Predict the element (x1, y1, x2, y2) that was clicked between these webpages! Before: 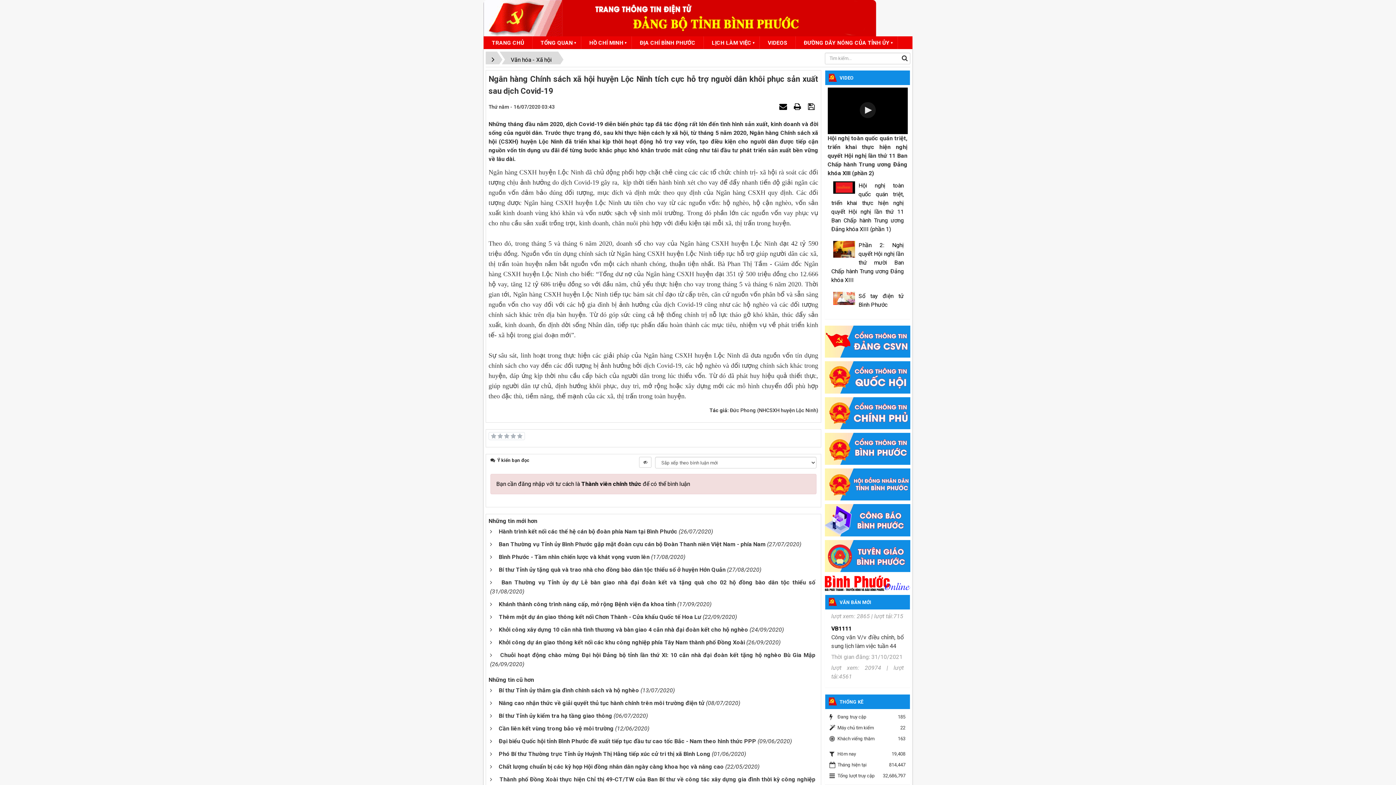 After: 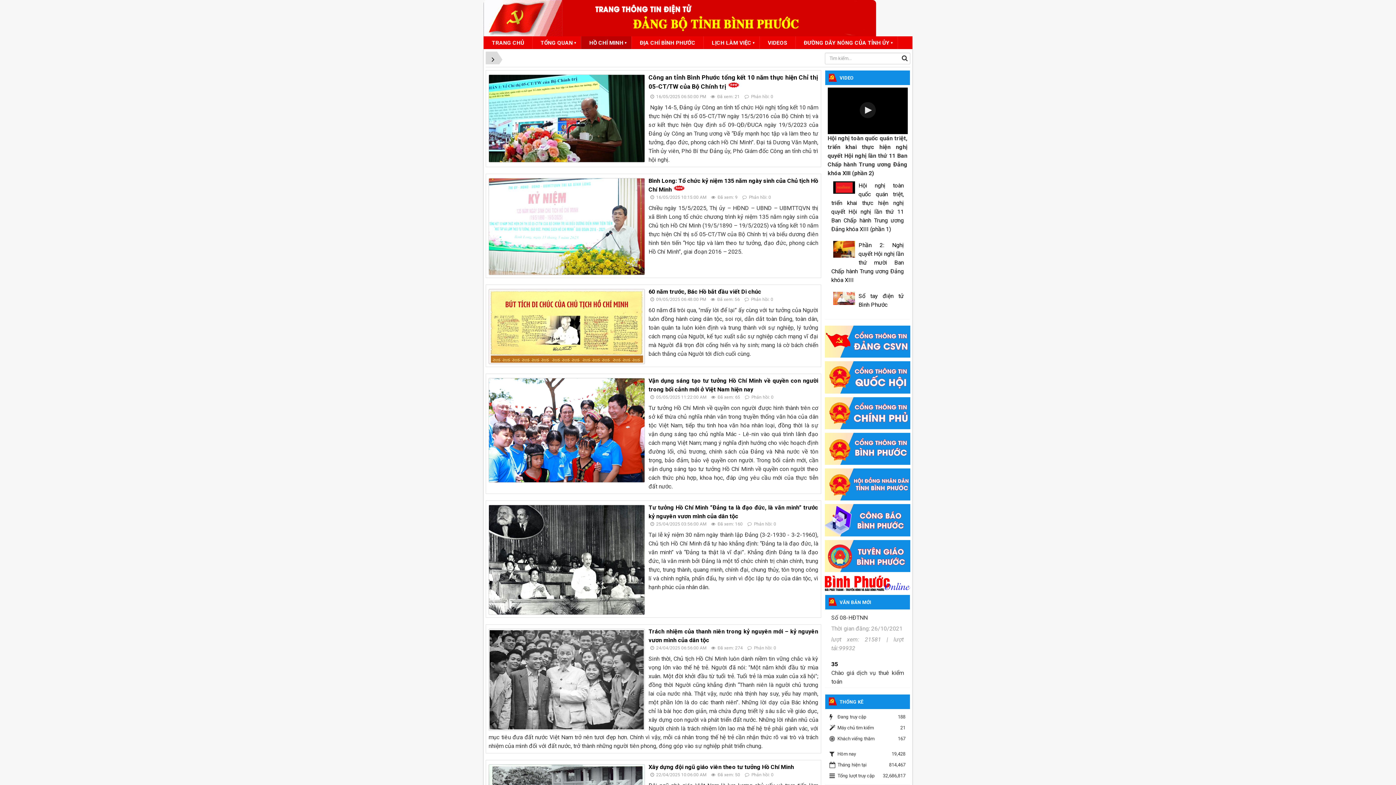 Action: label: HỒ CHÍ MINH bbox: (581, 36, 631, 49)